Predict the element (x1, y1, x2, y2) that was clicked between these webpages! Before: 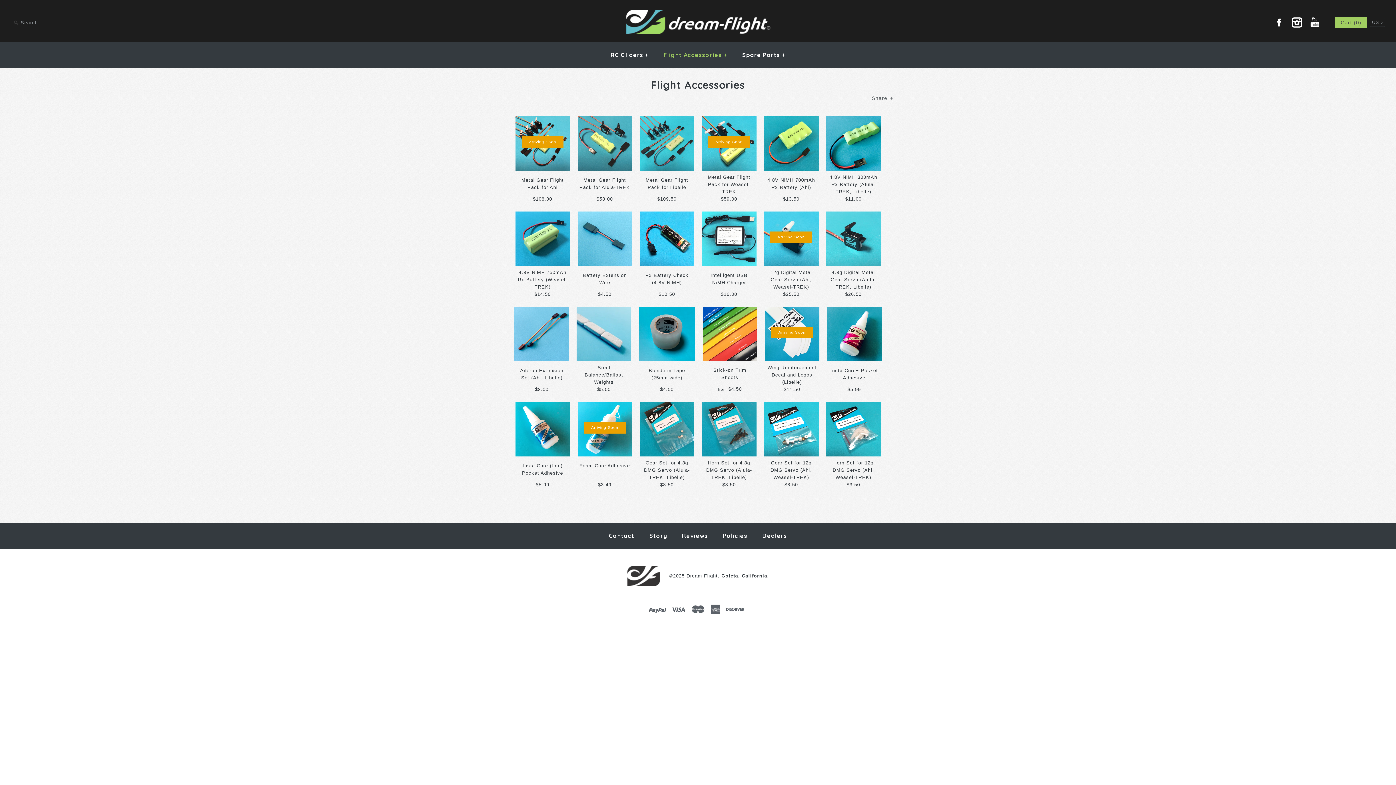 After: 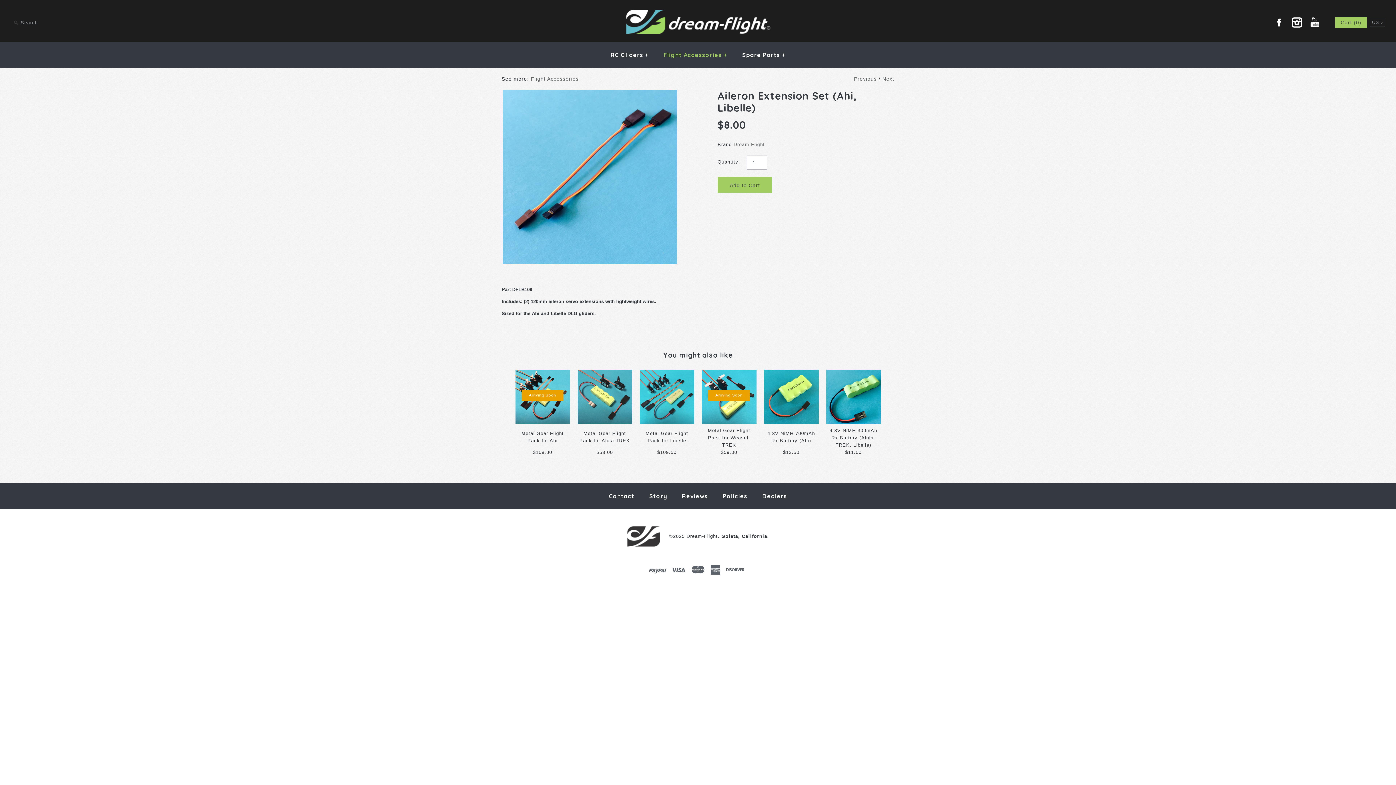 Action: bbox: (514, 307, 569, 313)